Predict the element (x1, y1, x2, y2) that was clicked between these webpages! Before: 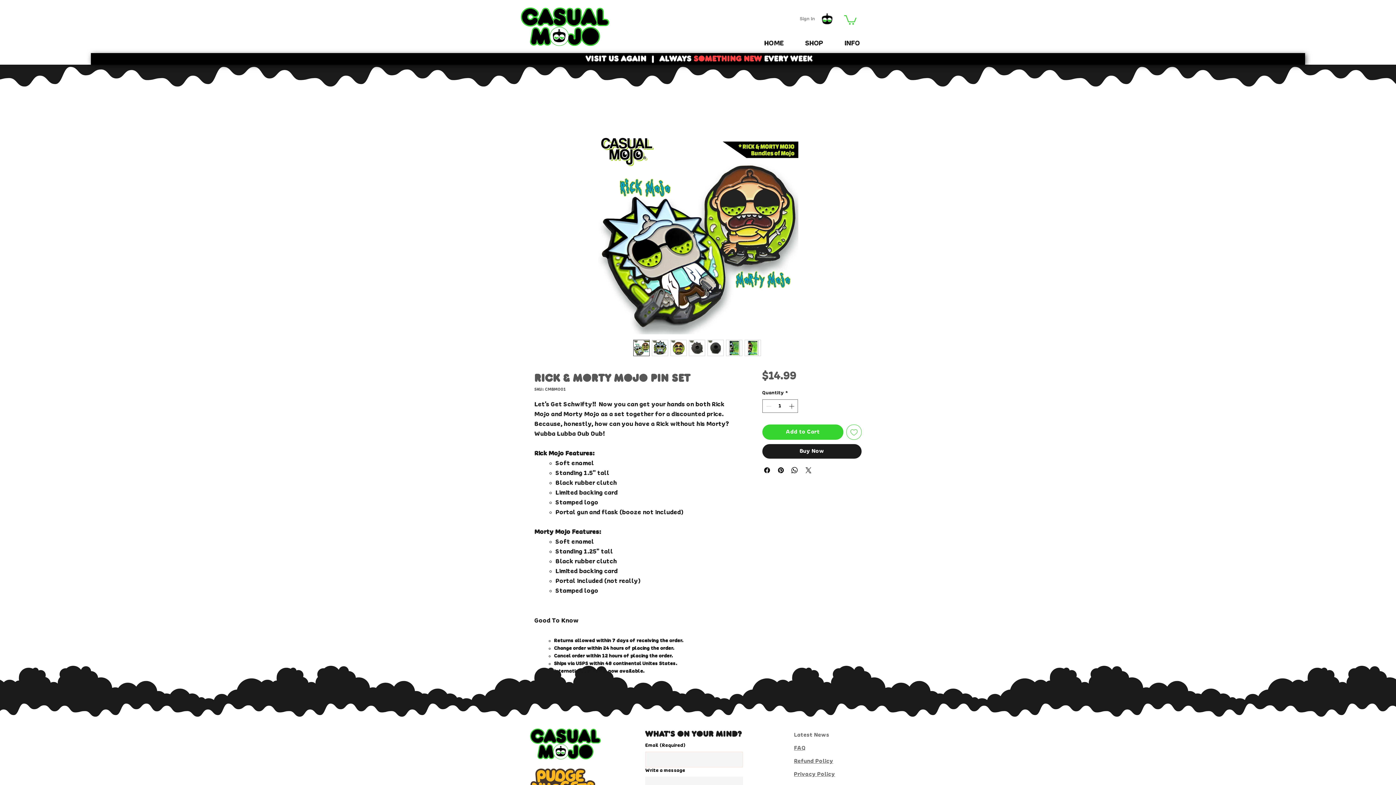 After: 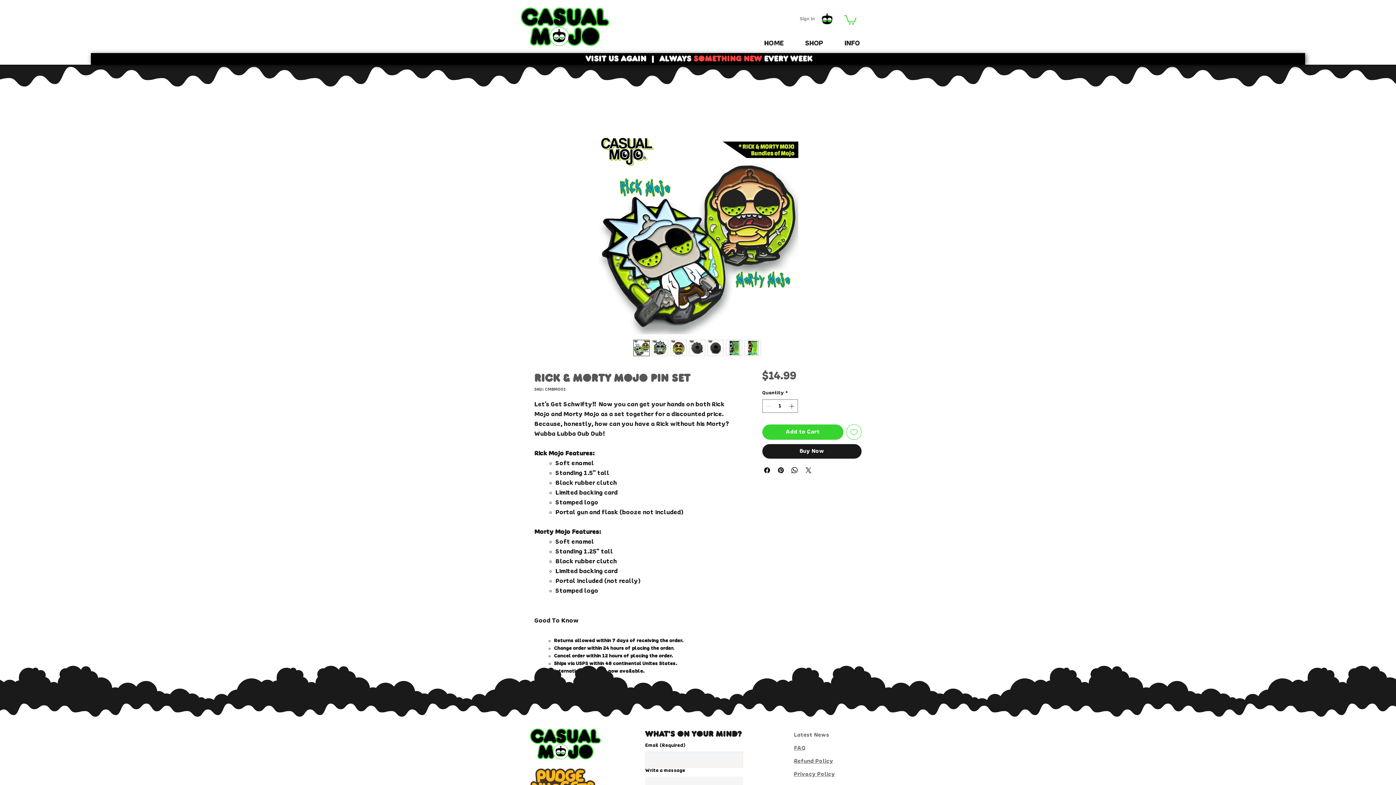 Action: bbox: (633, 340, 649, 356)